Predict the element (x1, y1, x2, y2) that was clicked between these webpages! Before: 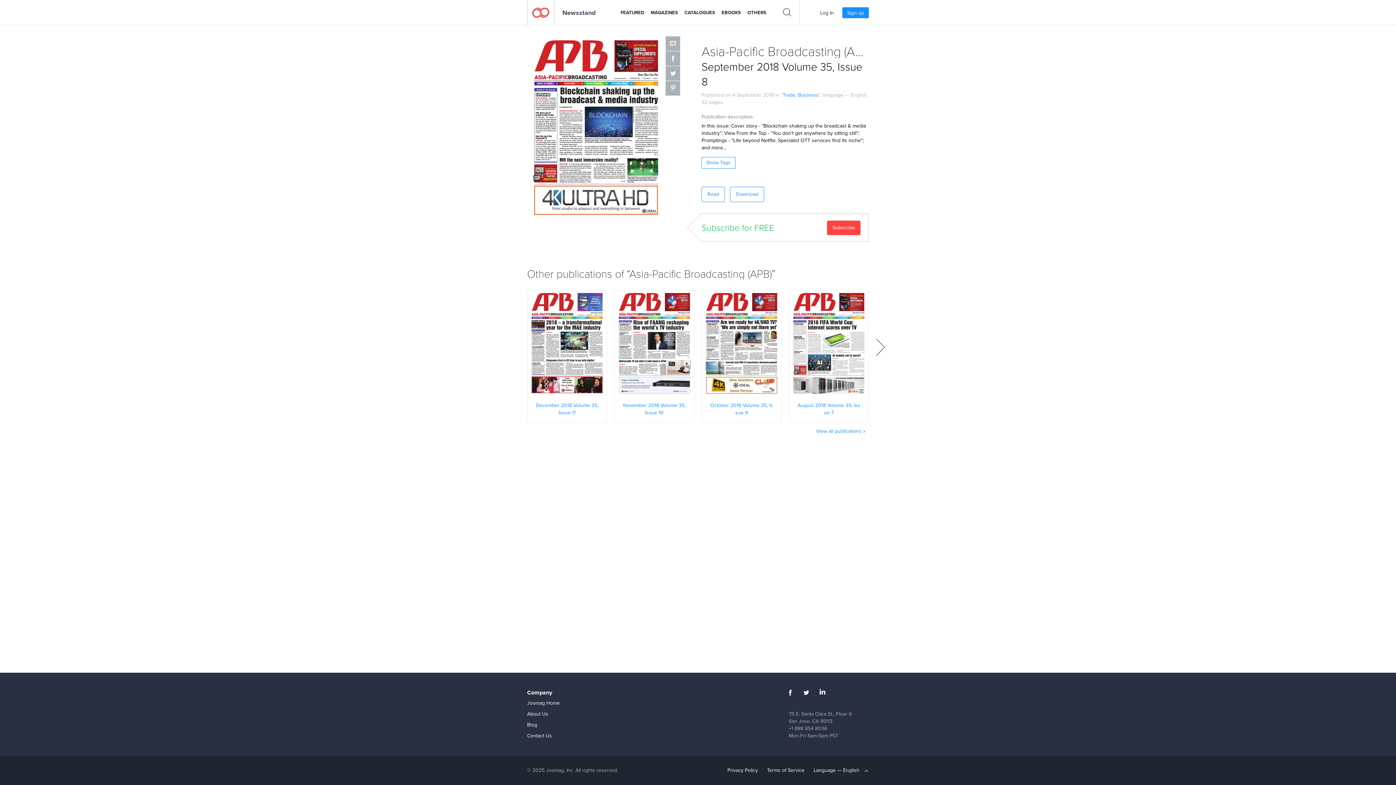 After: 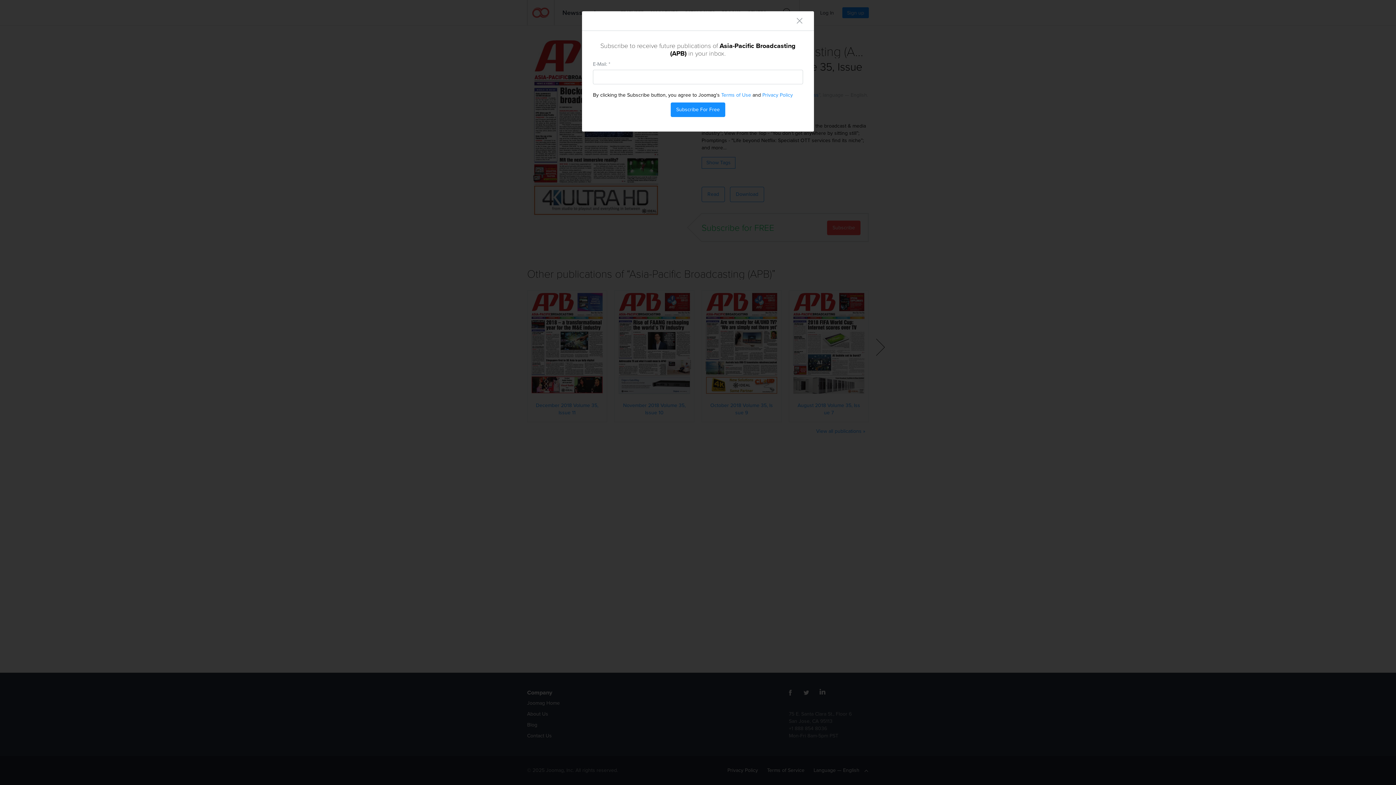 Action: label: Subscribe bbox: (827, 220, 860, 235)